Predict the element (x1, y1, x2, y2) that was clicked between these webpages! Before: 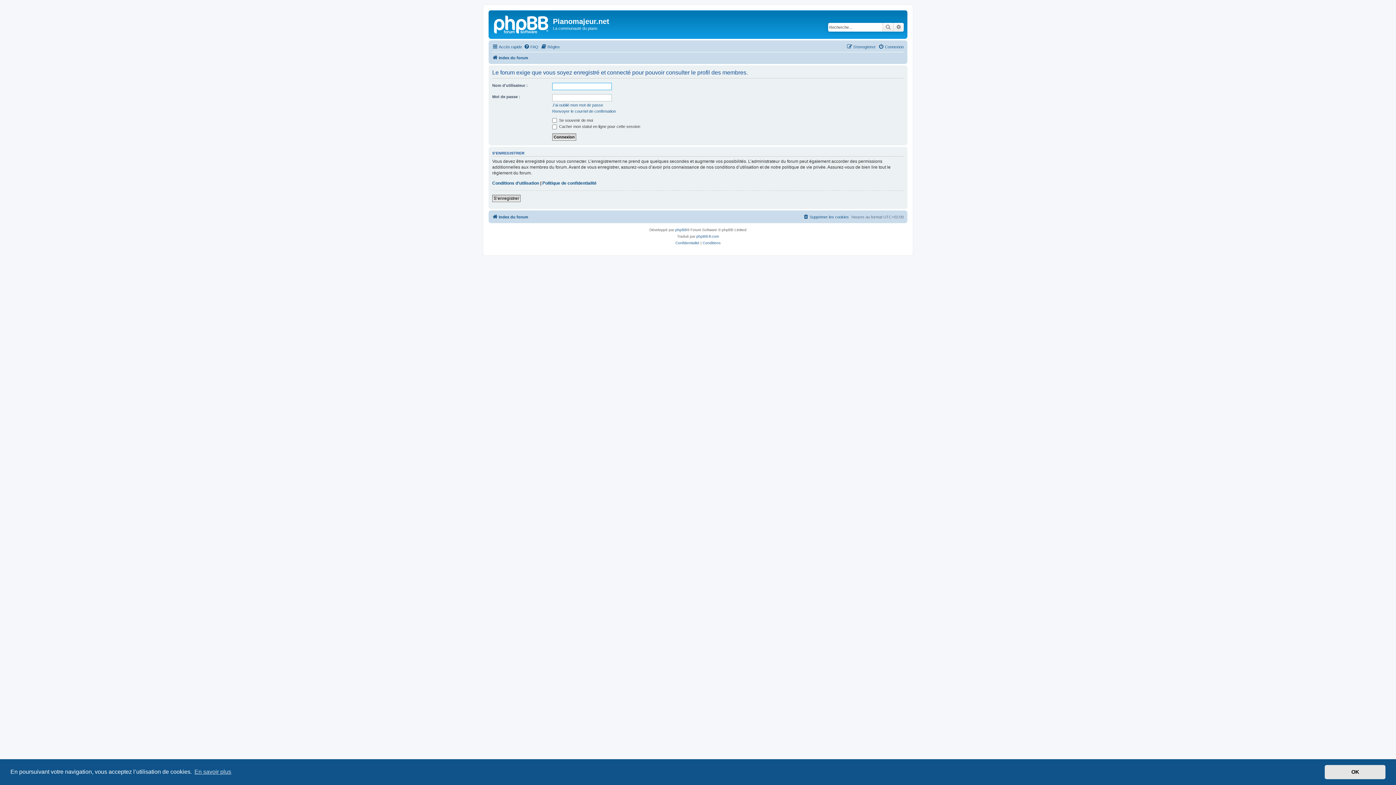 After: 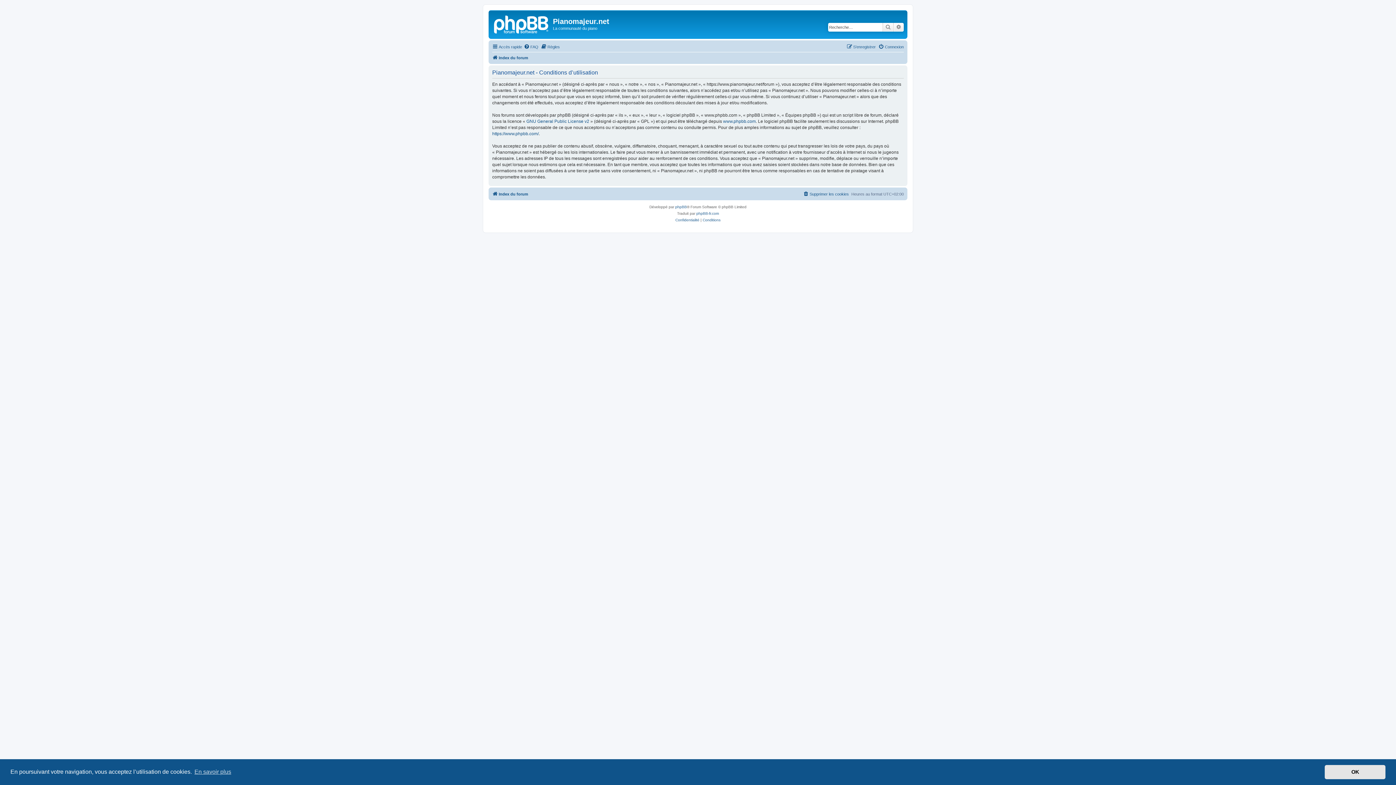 Action: label: Conditions d’utilisation bbox: (492, 180, 539, 186)